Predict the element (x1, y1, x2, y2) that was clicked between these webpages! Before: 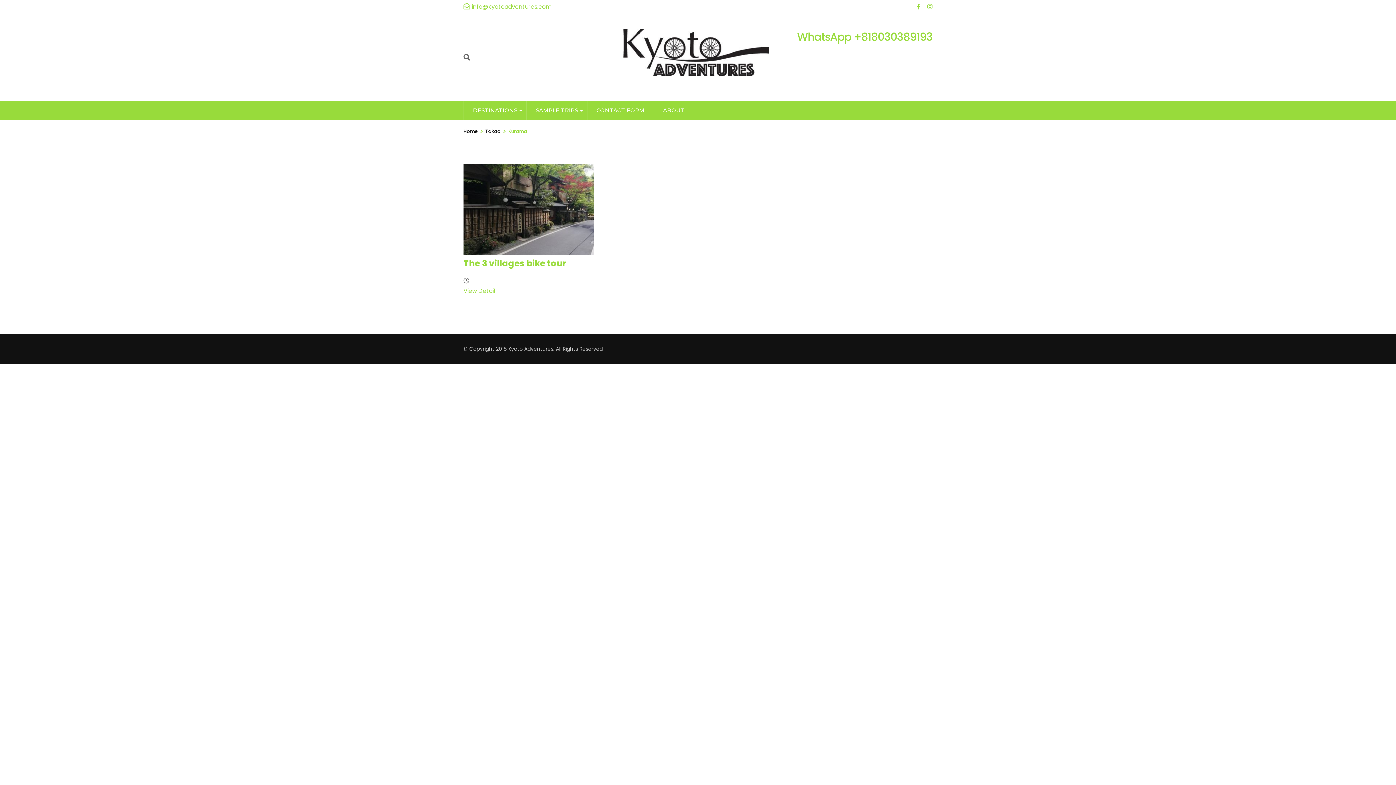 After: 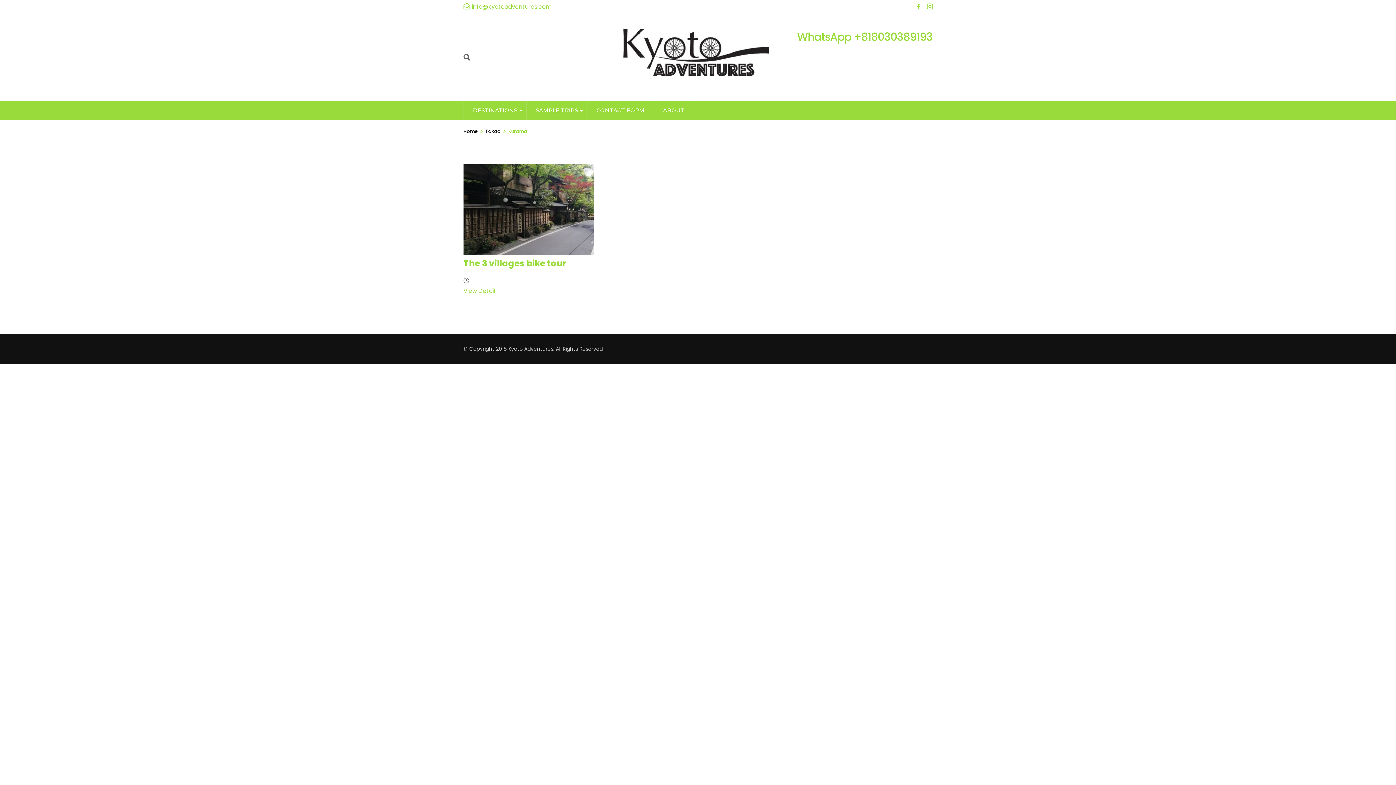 Action: bbox: (927, 1, 932, 12)